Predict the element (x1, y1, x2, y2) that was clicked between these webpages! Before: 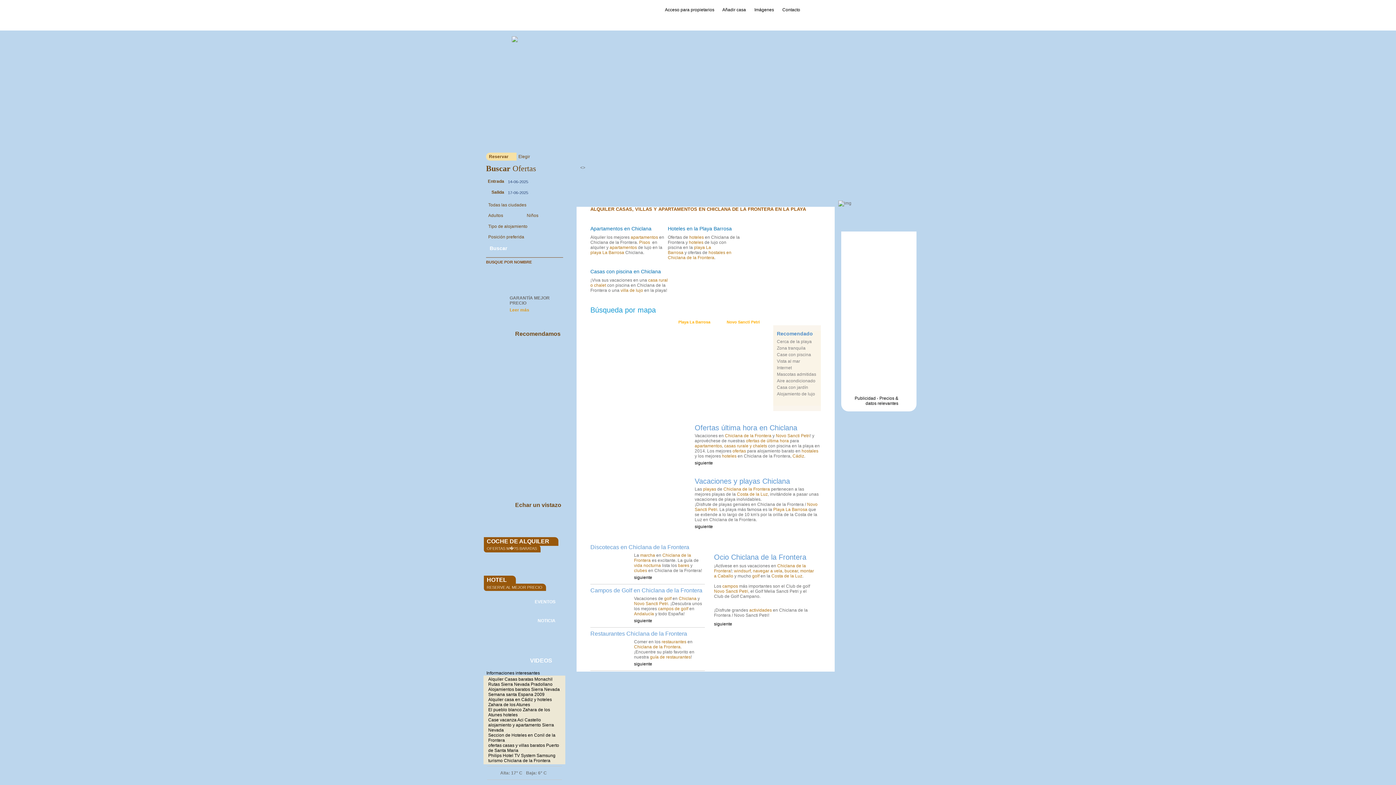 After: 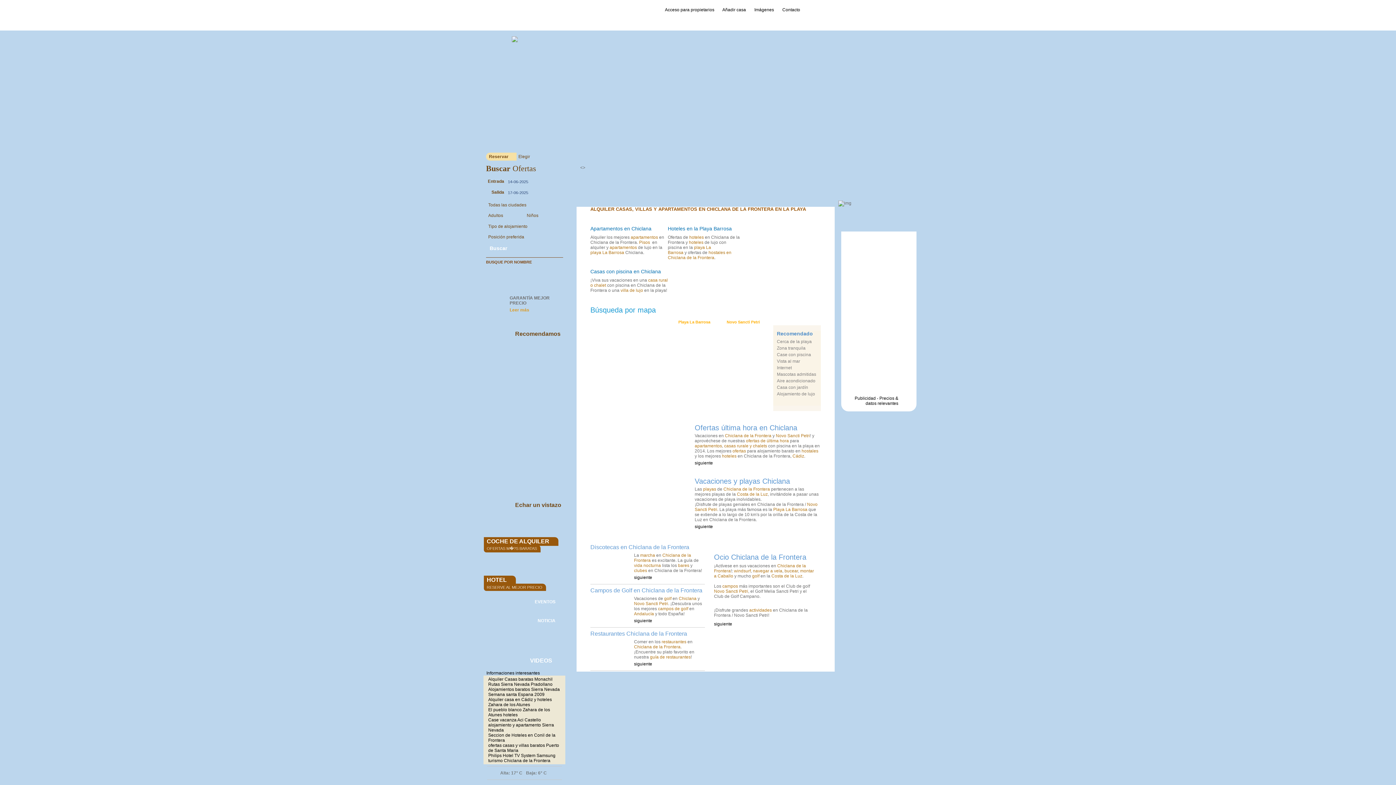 Action: label: slide bbox: (568, 157, 576, 173)